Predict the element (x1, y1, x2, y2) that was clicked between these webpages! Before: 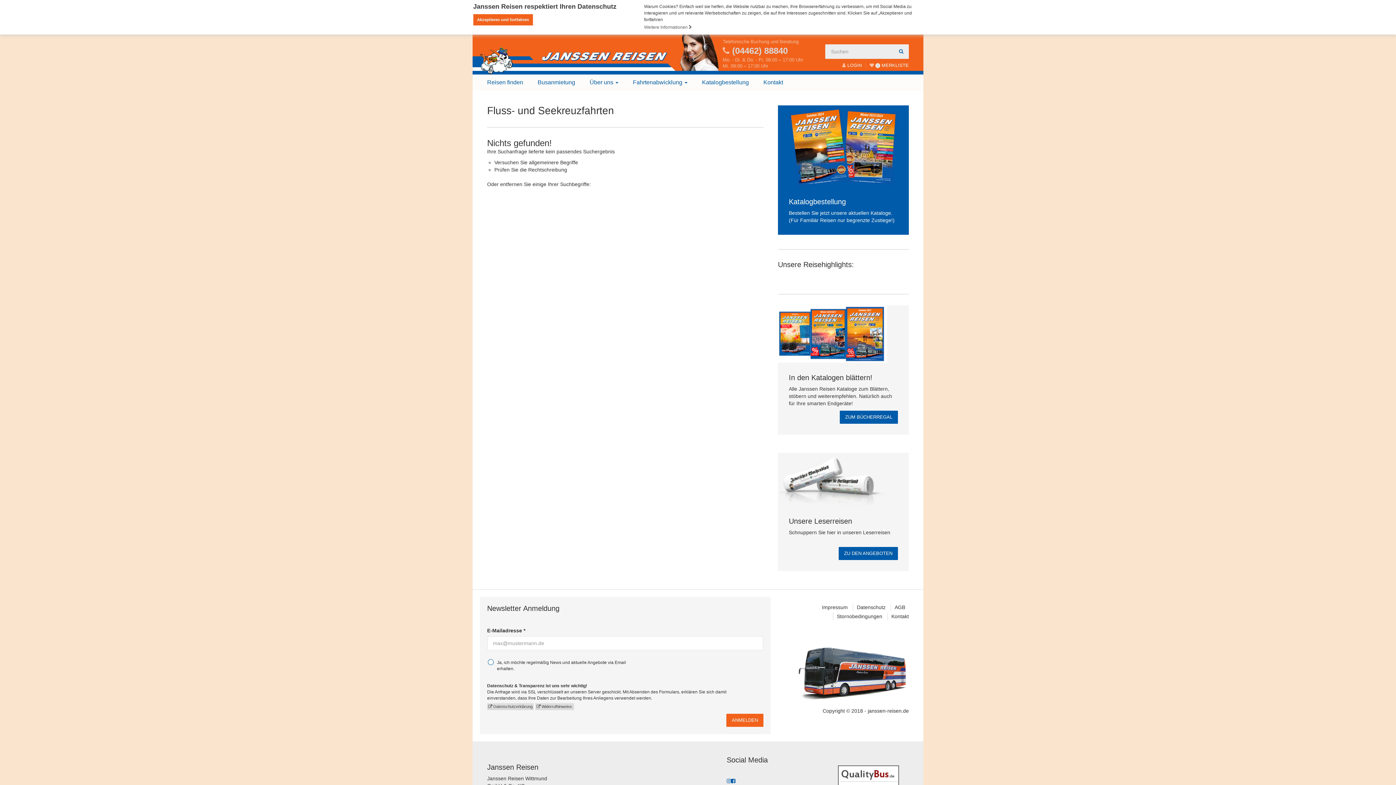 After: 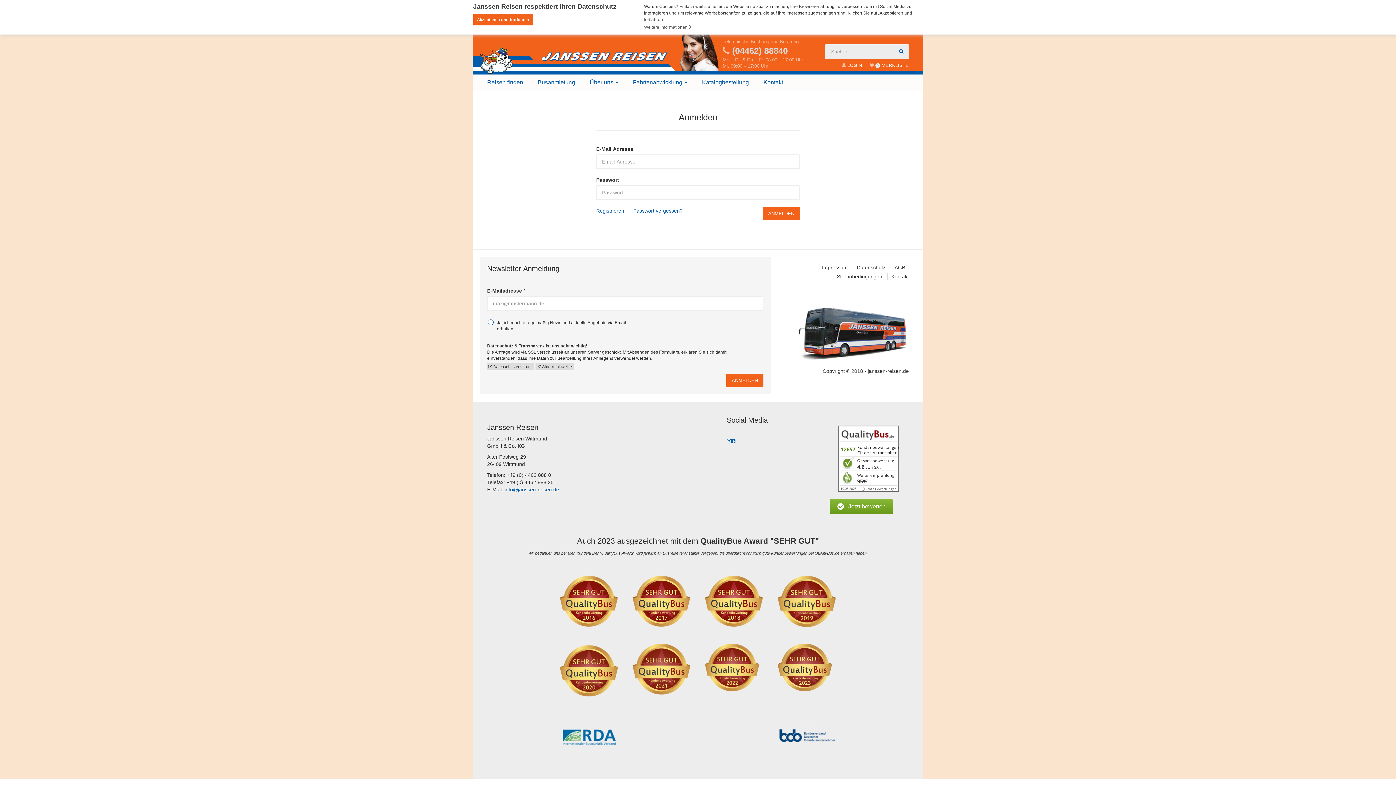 Action: label: LOGIN bbox: (842, 62, 862, 68)